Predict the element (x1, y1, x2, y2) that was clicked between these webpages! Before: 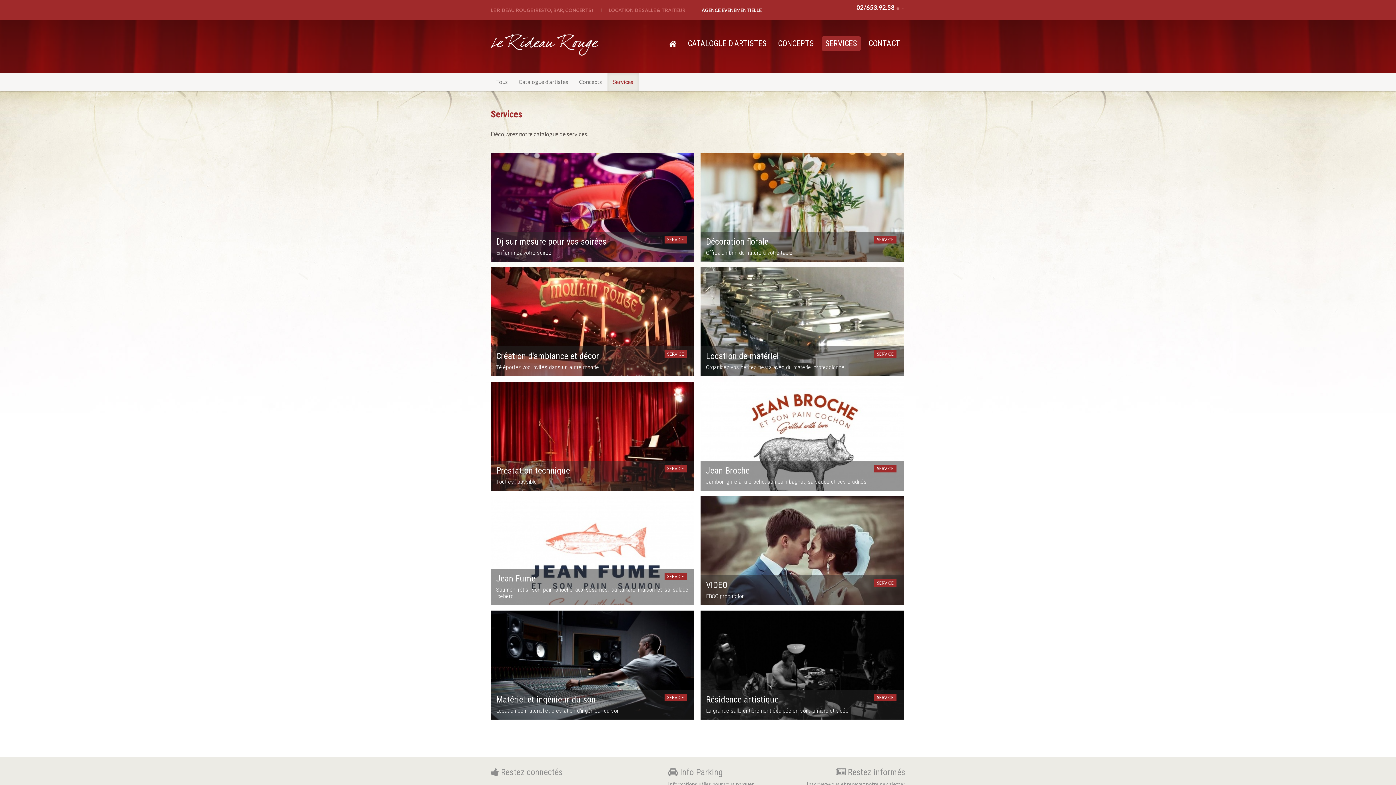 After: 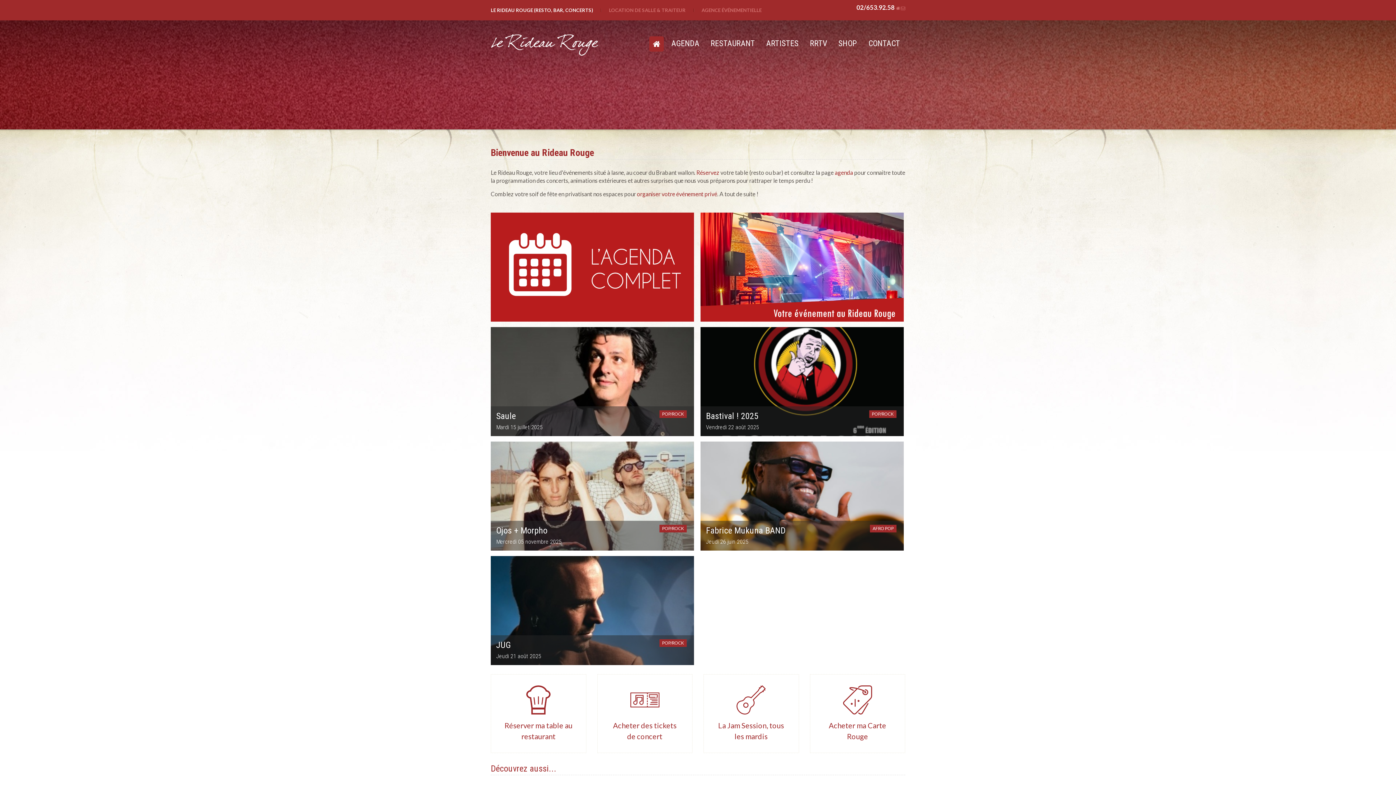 Action: bbox: (896, 5, 900, 10)